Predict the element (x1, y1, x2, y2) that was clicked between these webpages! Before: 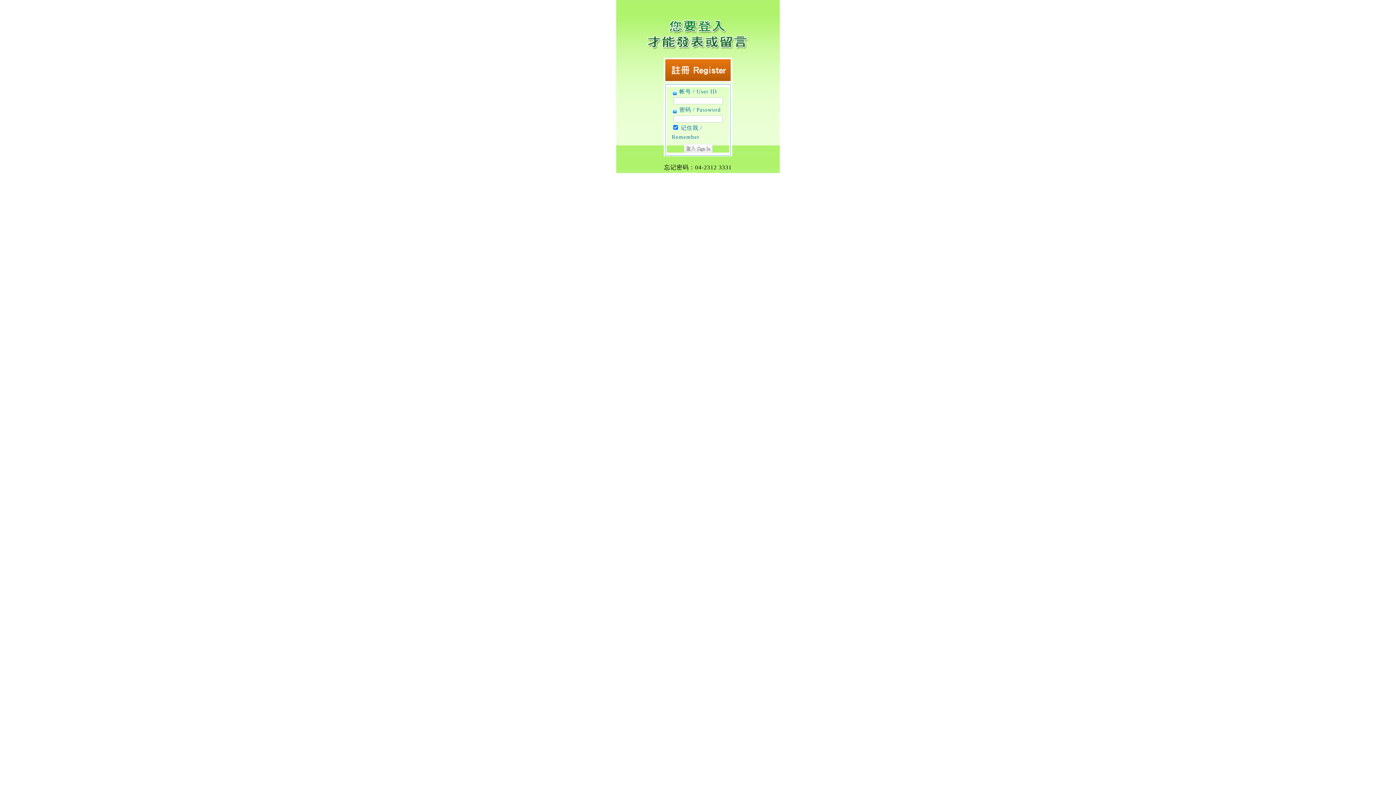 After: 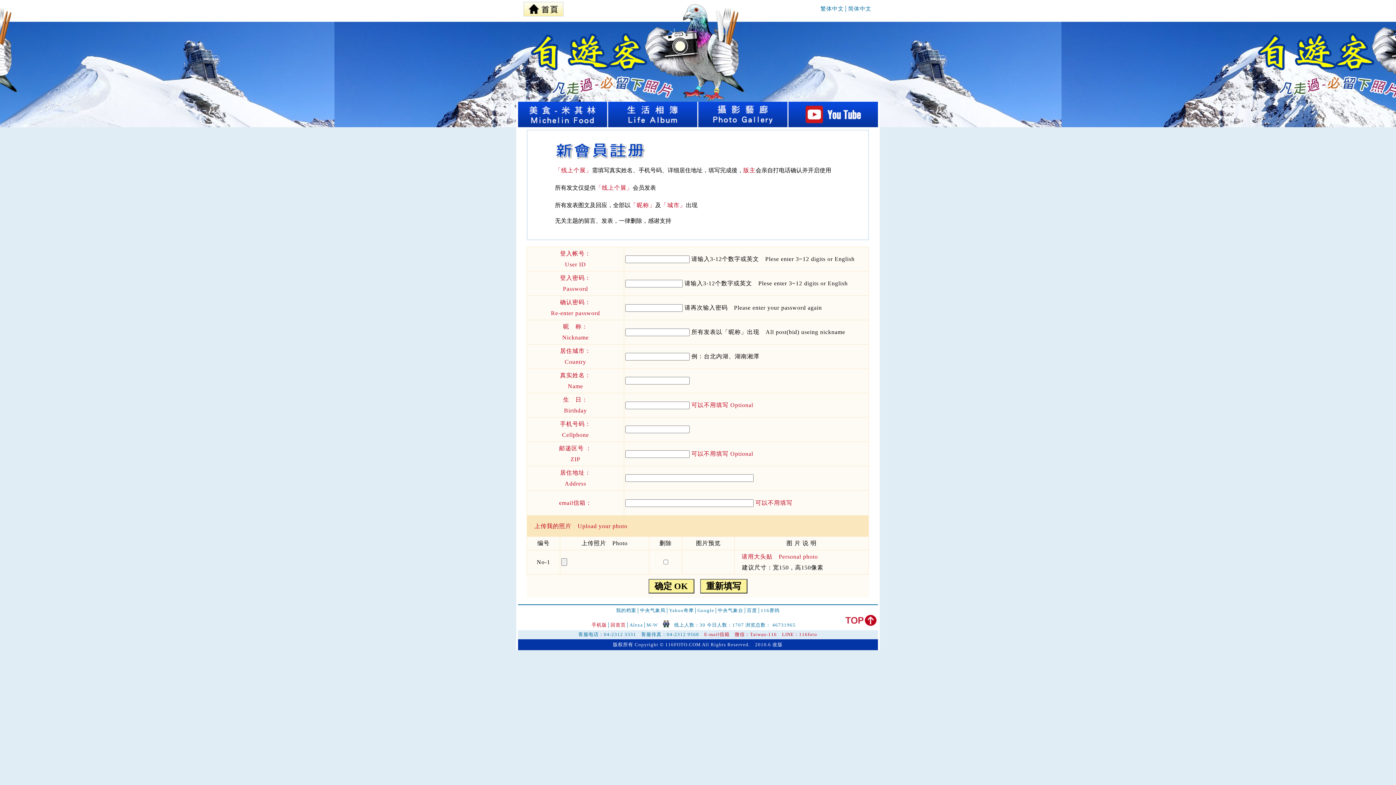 Action: bbox: (664, 77, 732, 83)